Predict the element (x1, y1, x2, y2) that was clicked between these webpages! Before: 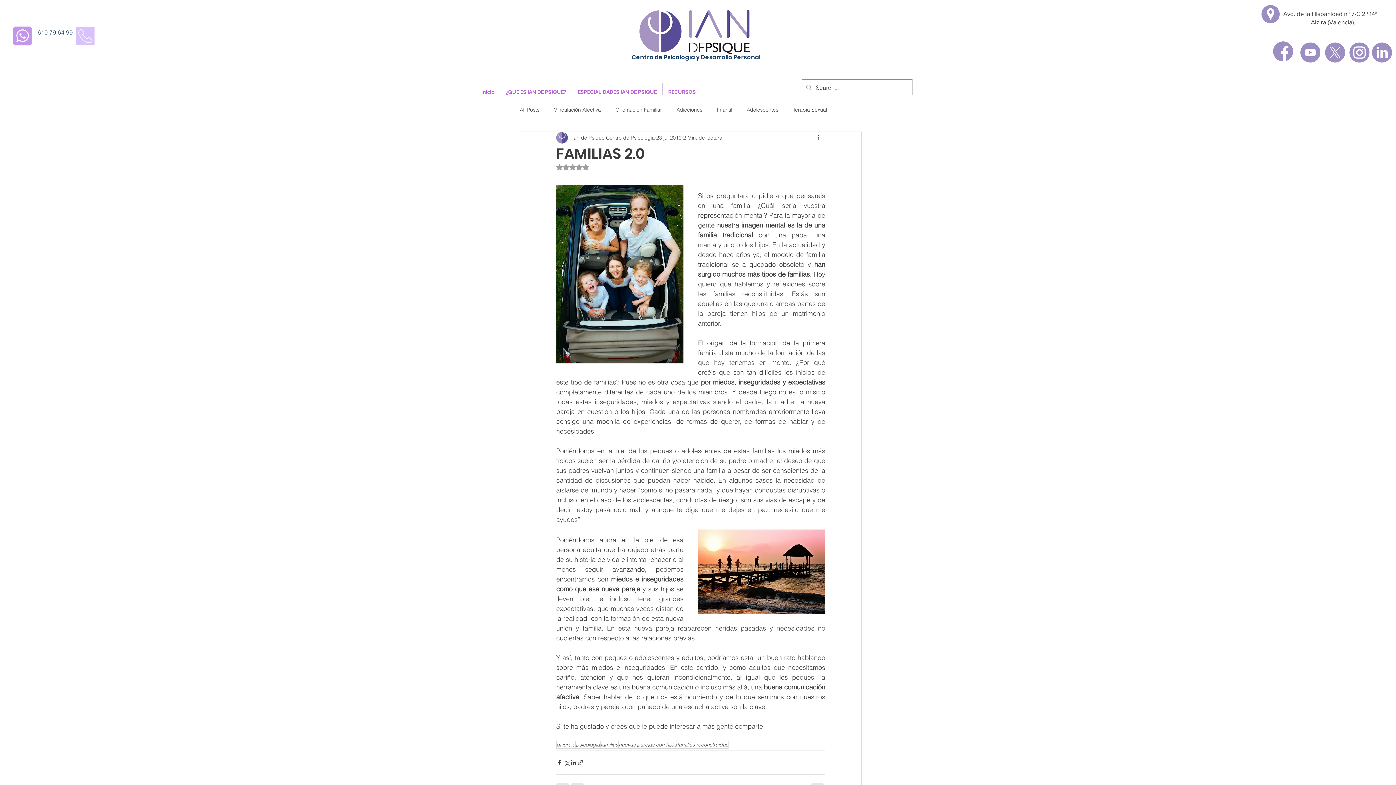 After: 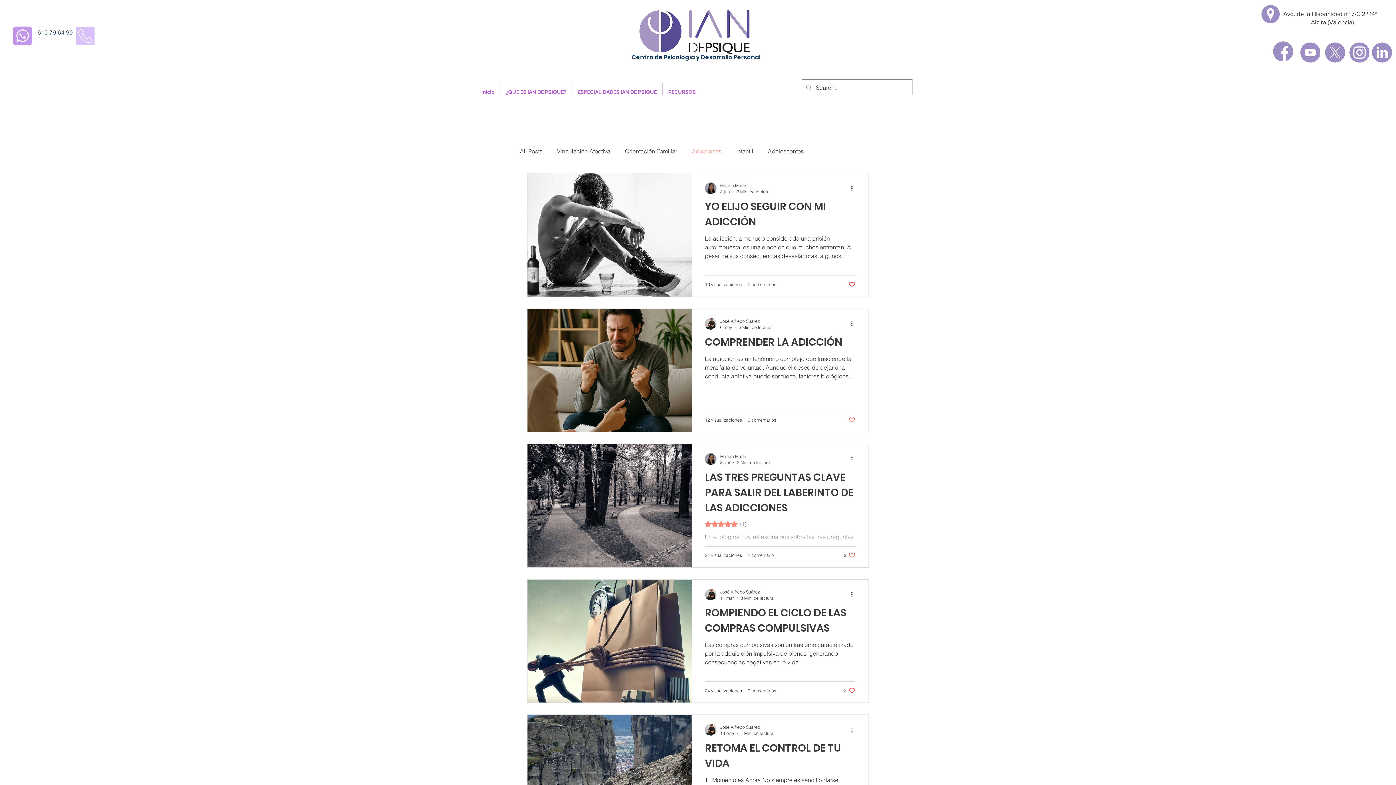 Action: bbox: (676, 106, 702, 113) label: Adicciones